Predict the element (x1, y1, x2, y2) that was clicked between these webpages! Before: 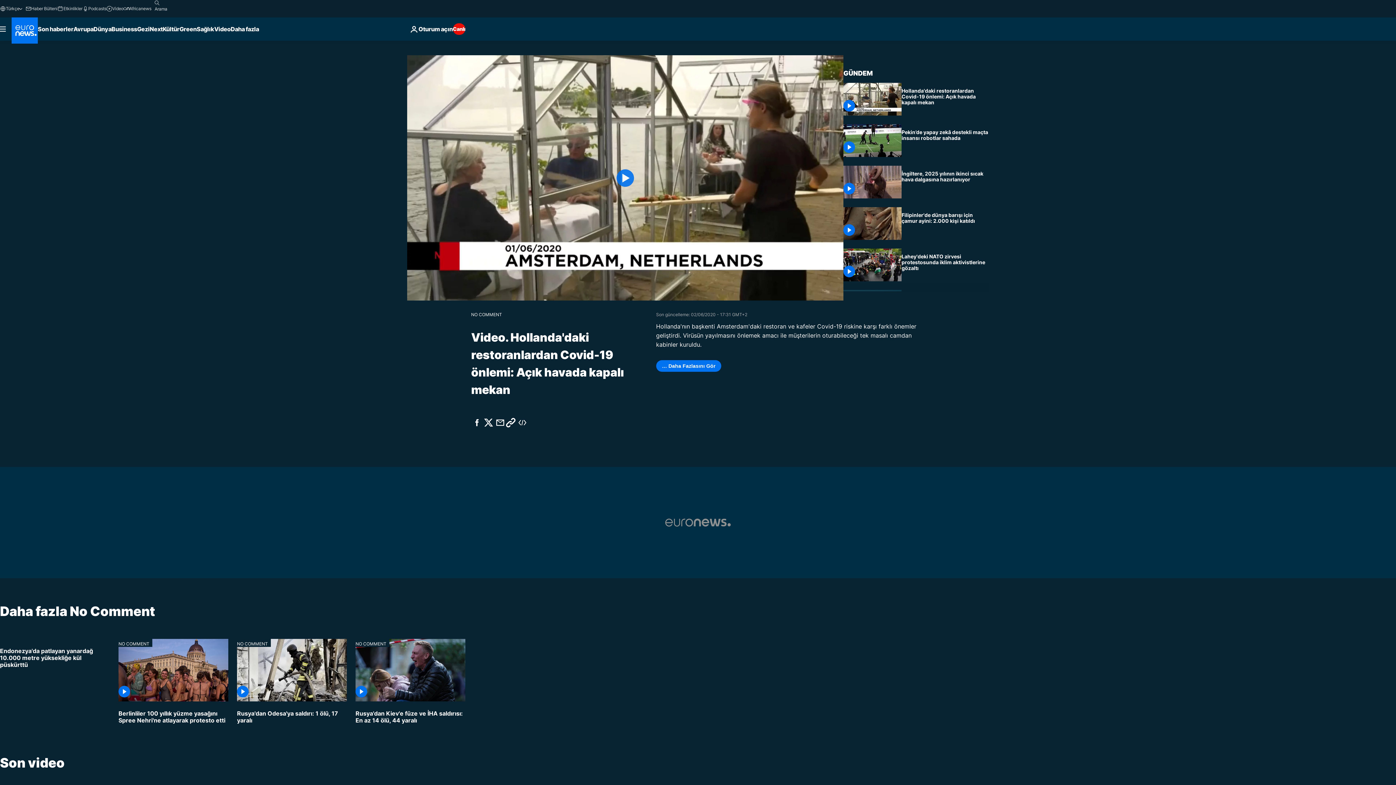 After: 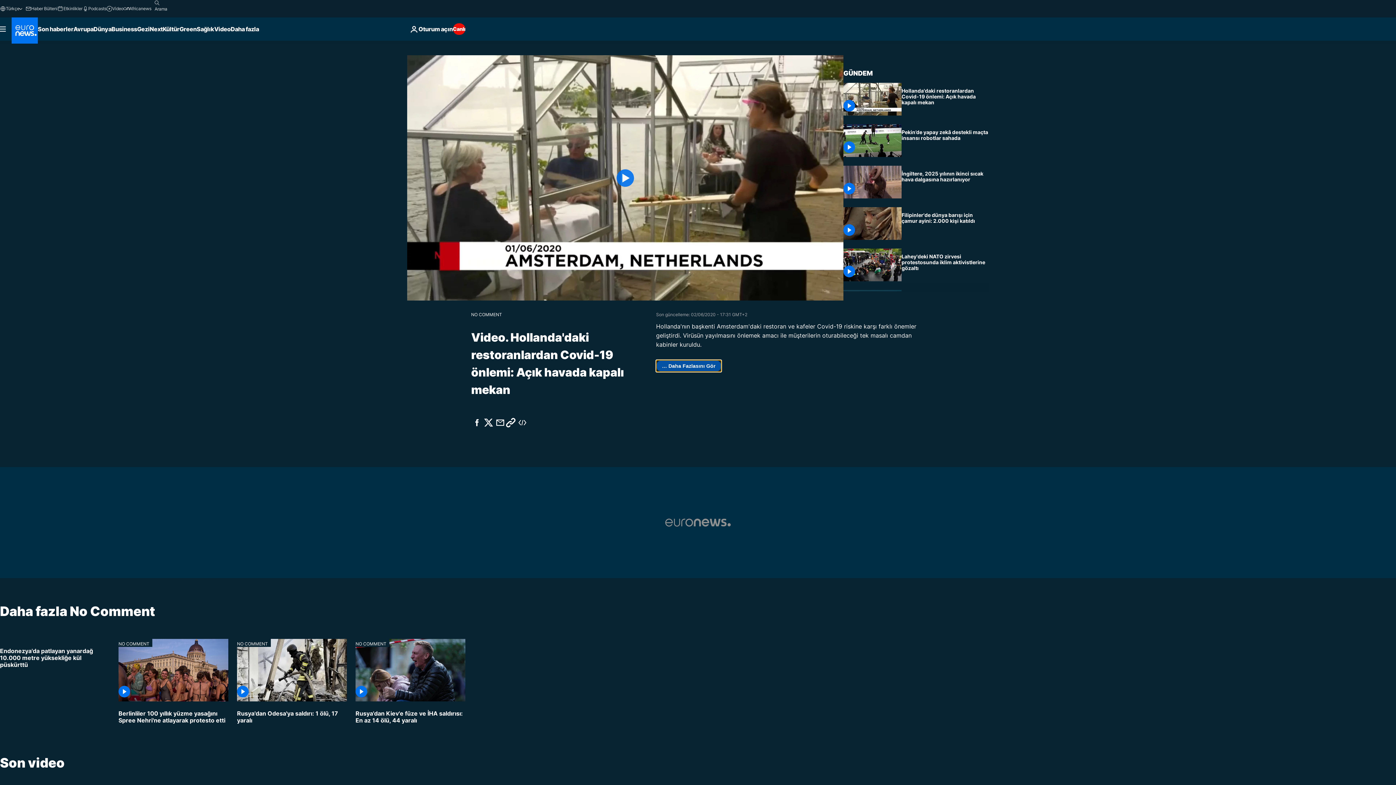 Action: label: … Daha Fazlasını Gör bbox: (656, 360, 721, 371)